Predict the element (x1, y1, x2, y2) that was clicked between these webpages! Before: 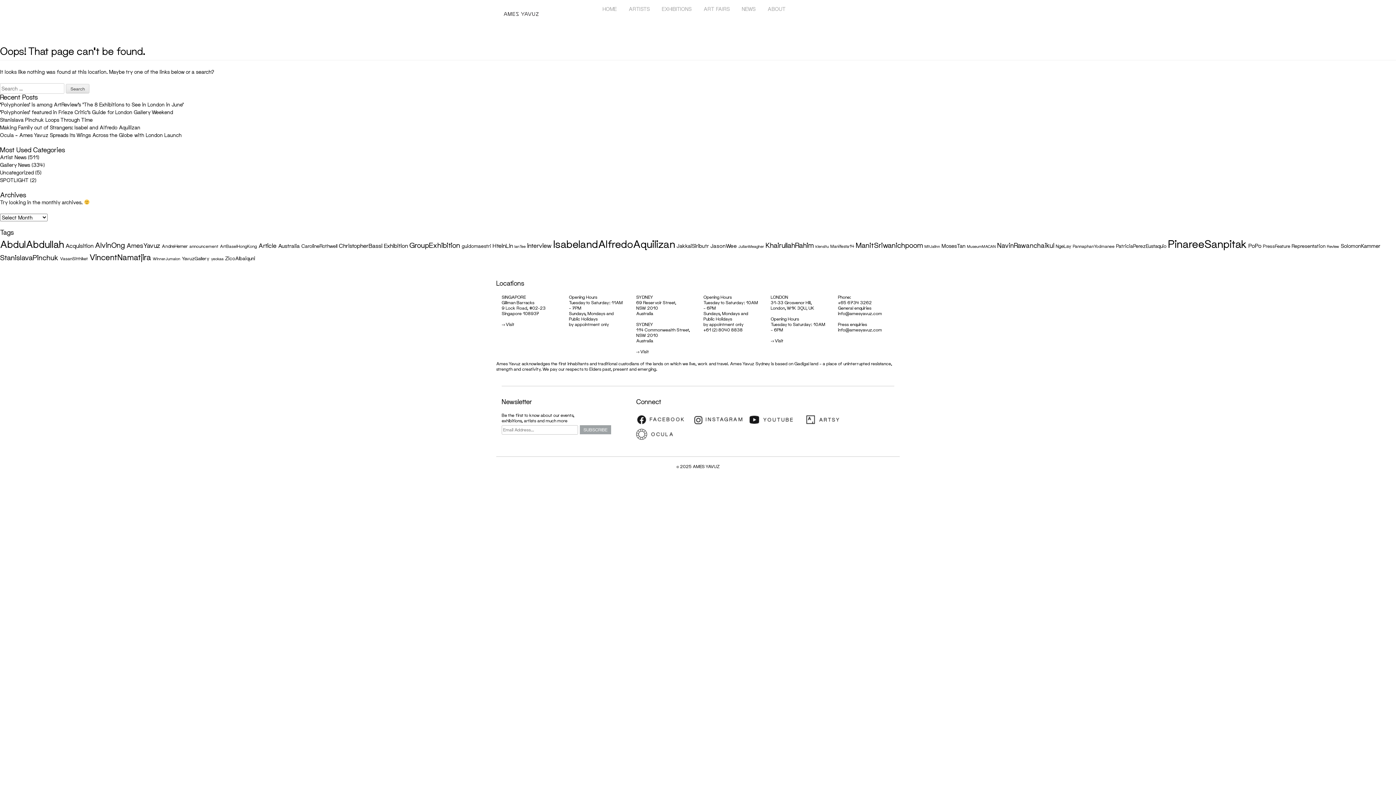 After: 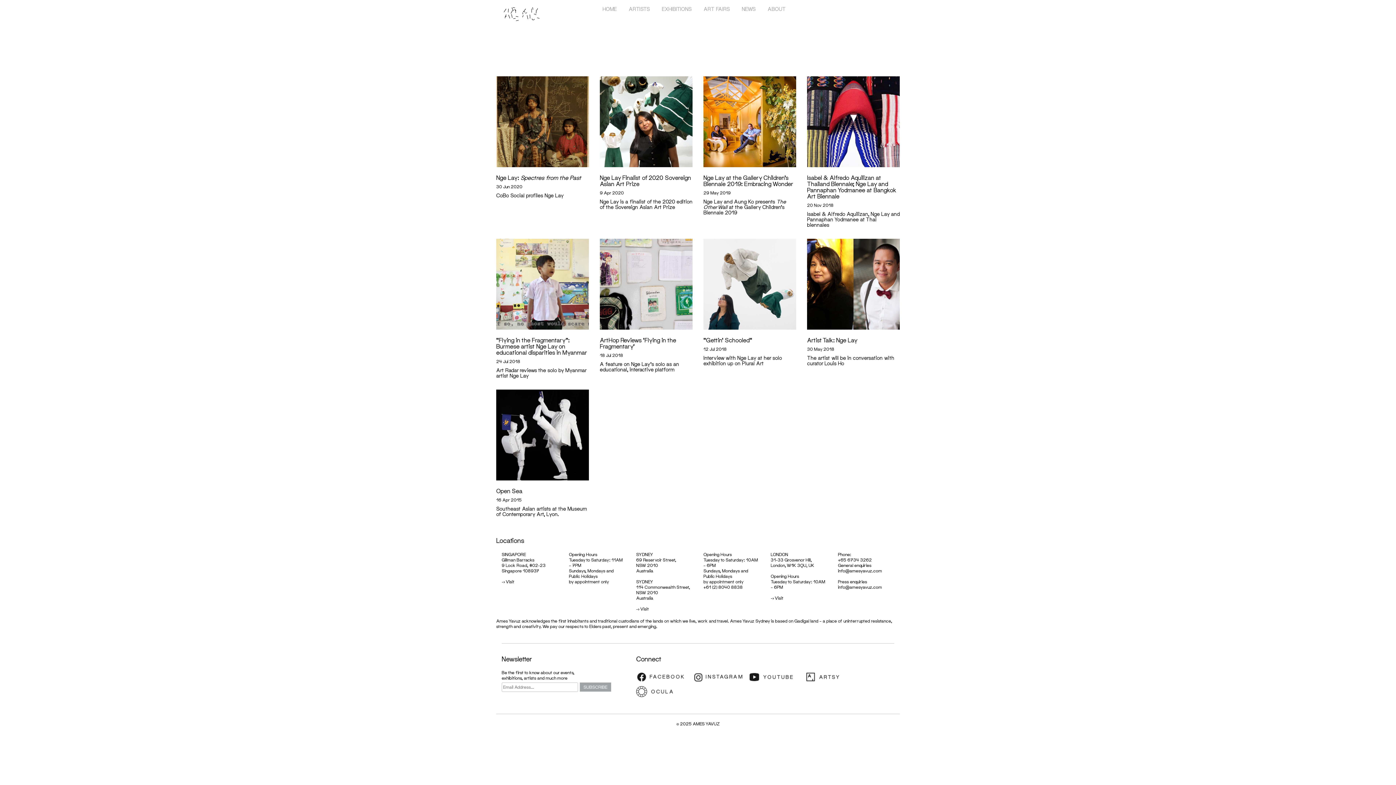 Action: label: NgeLay (9 items) bbox: (1056, 243, 1071, 249)